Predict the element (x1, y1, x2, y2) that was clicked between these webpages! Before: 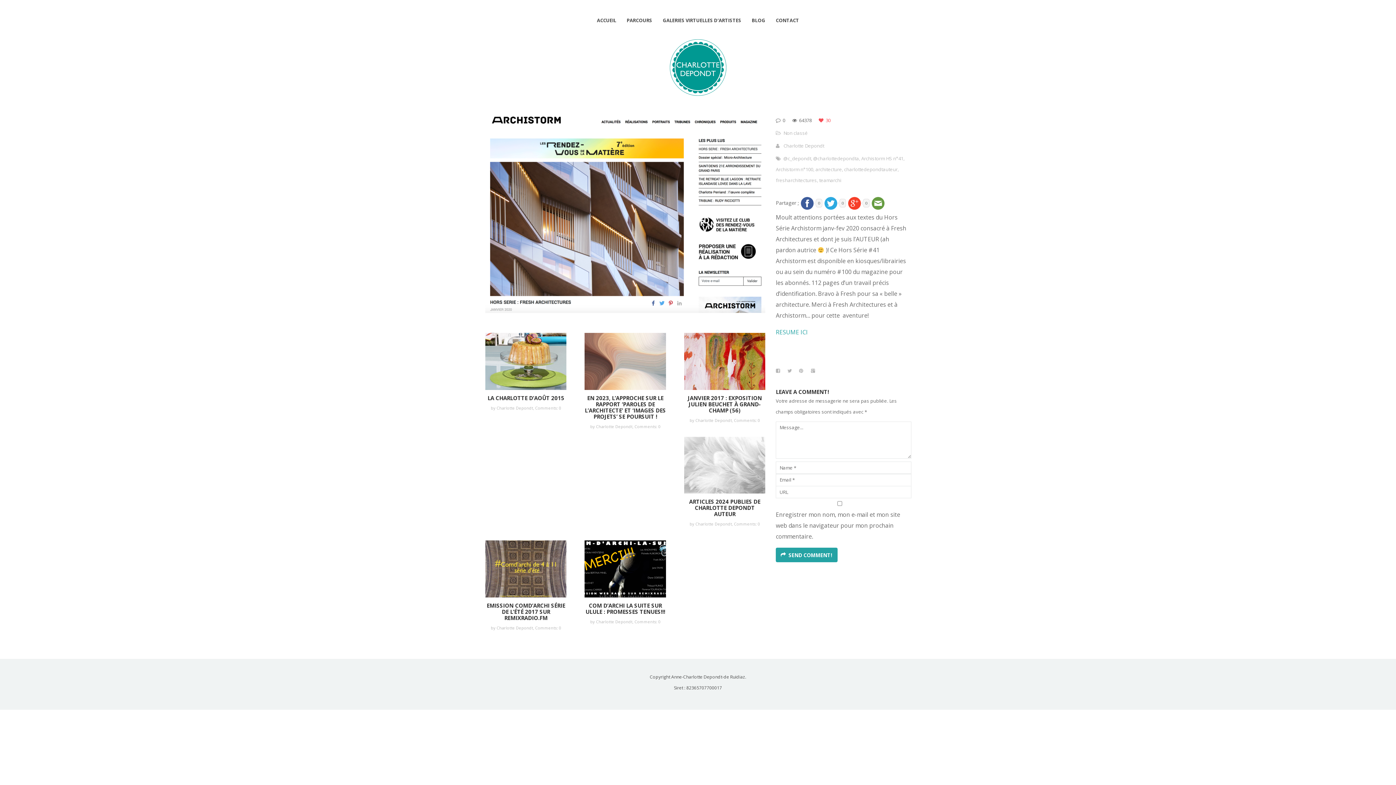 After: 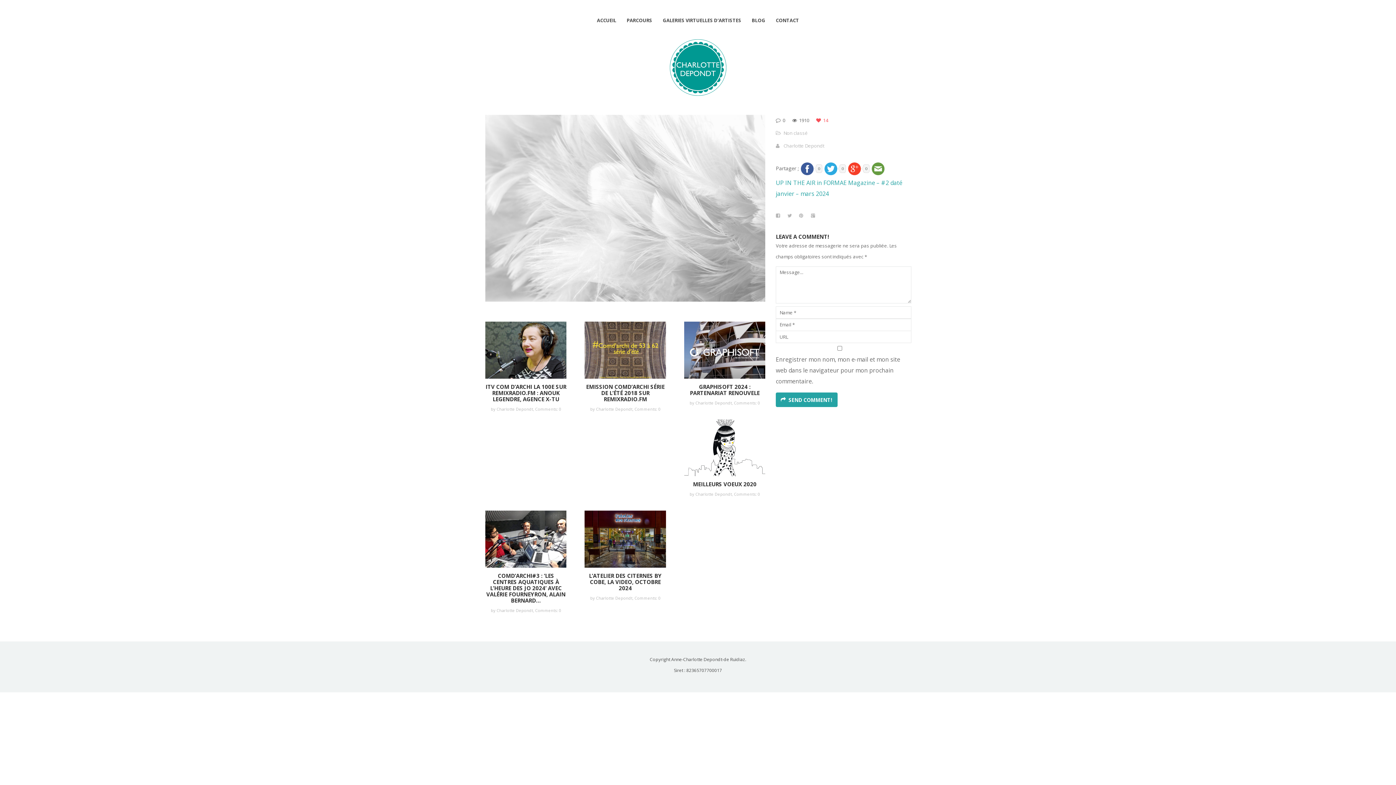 Action: label: Comments: 0 bbox: (734, 521, 760, 527)